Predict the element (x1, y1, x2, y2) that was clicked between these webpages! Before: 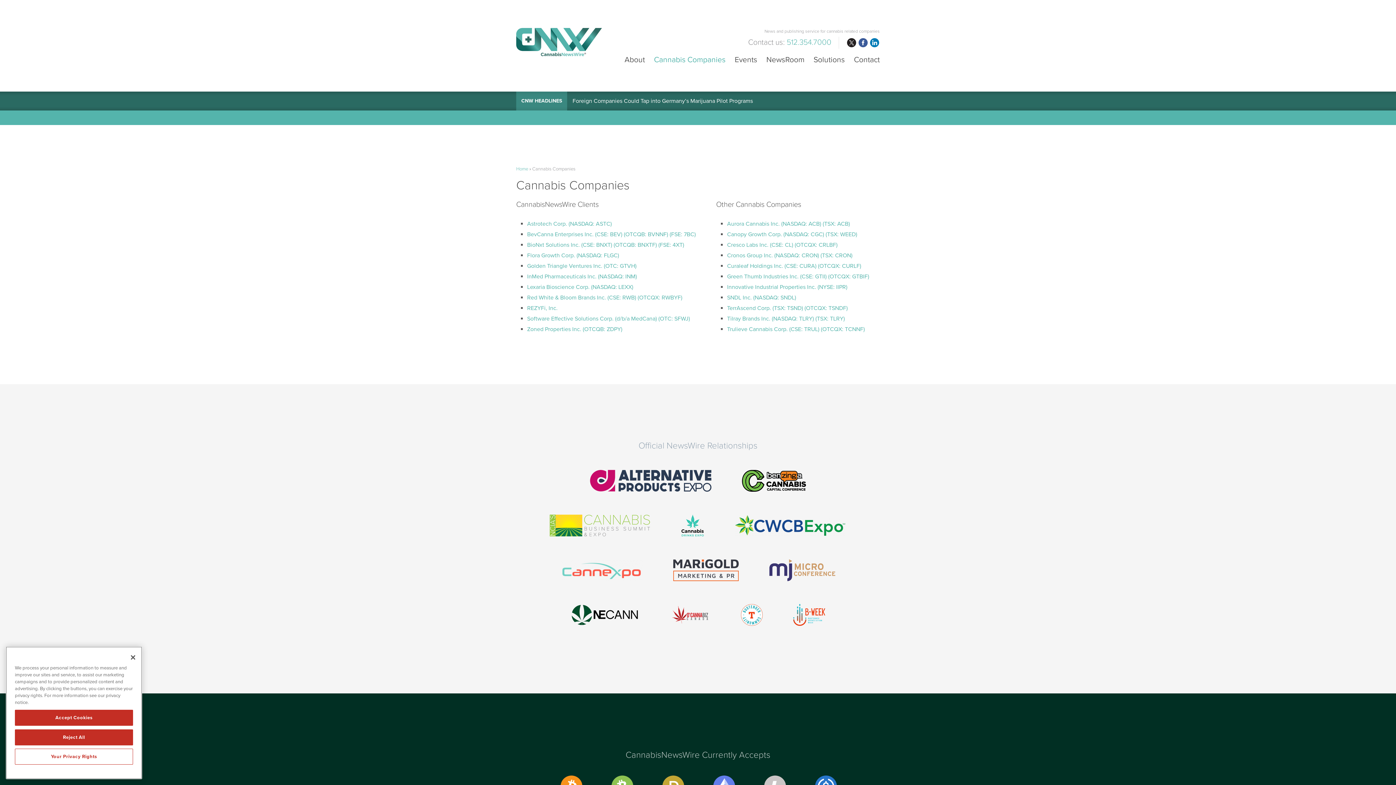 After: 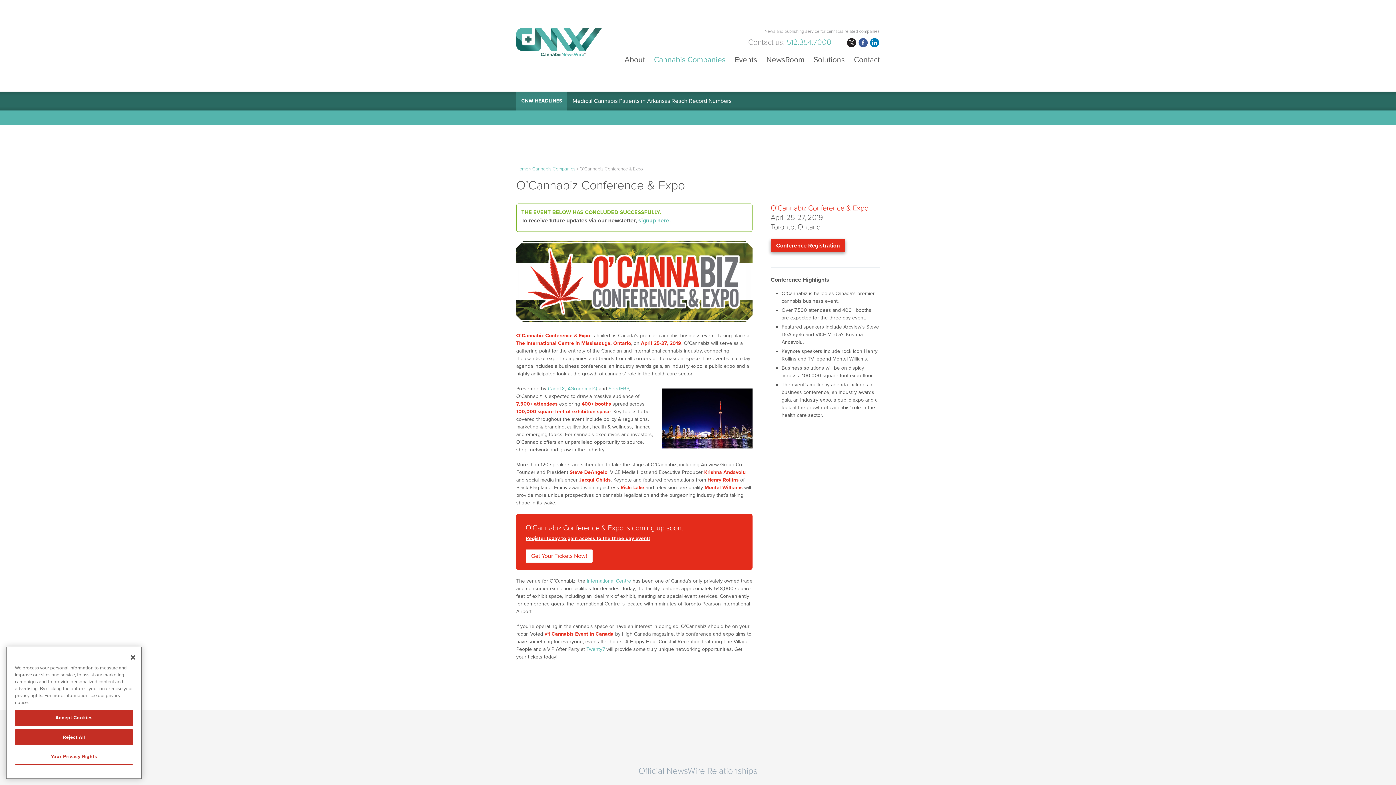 Action: bbox: (655, 631, 725, 638)